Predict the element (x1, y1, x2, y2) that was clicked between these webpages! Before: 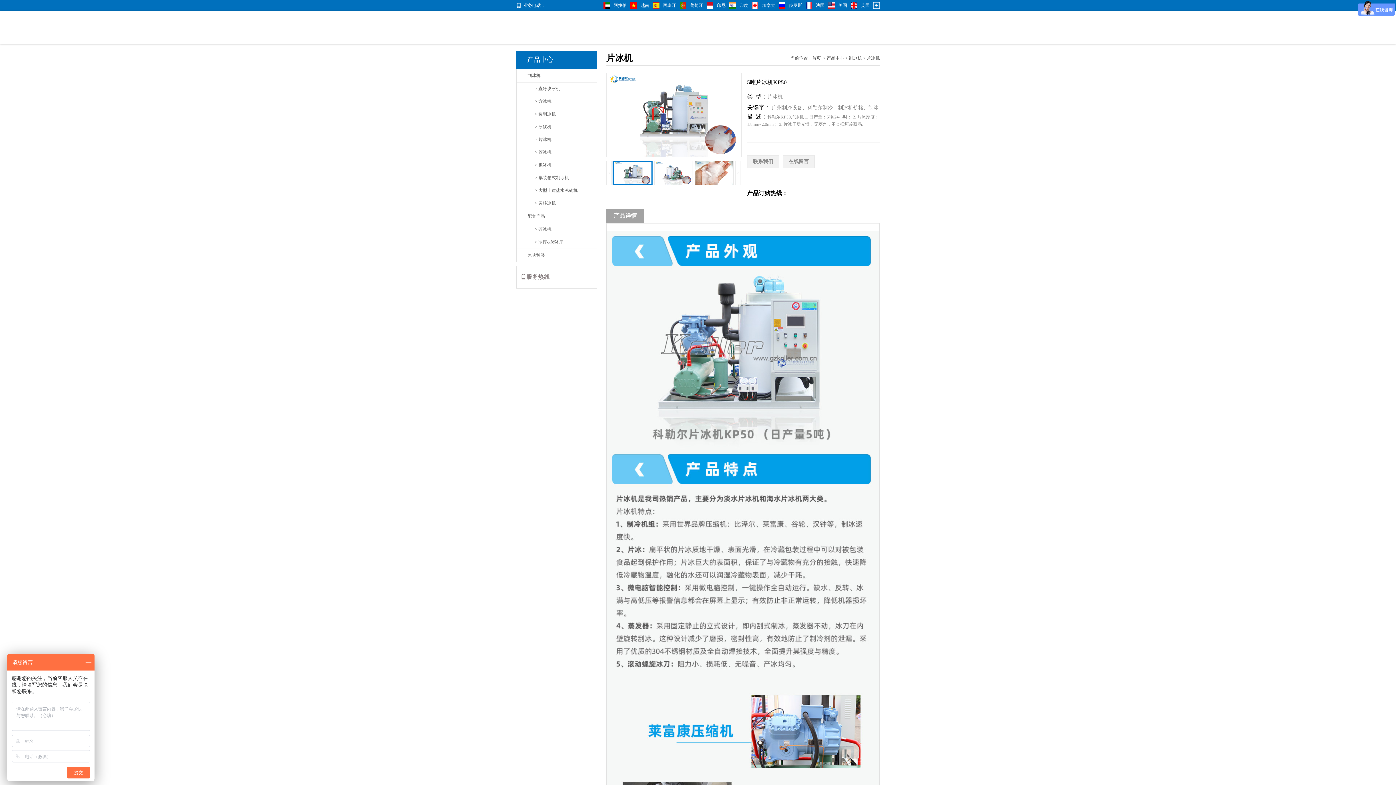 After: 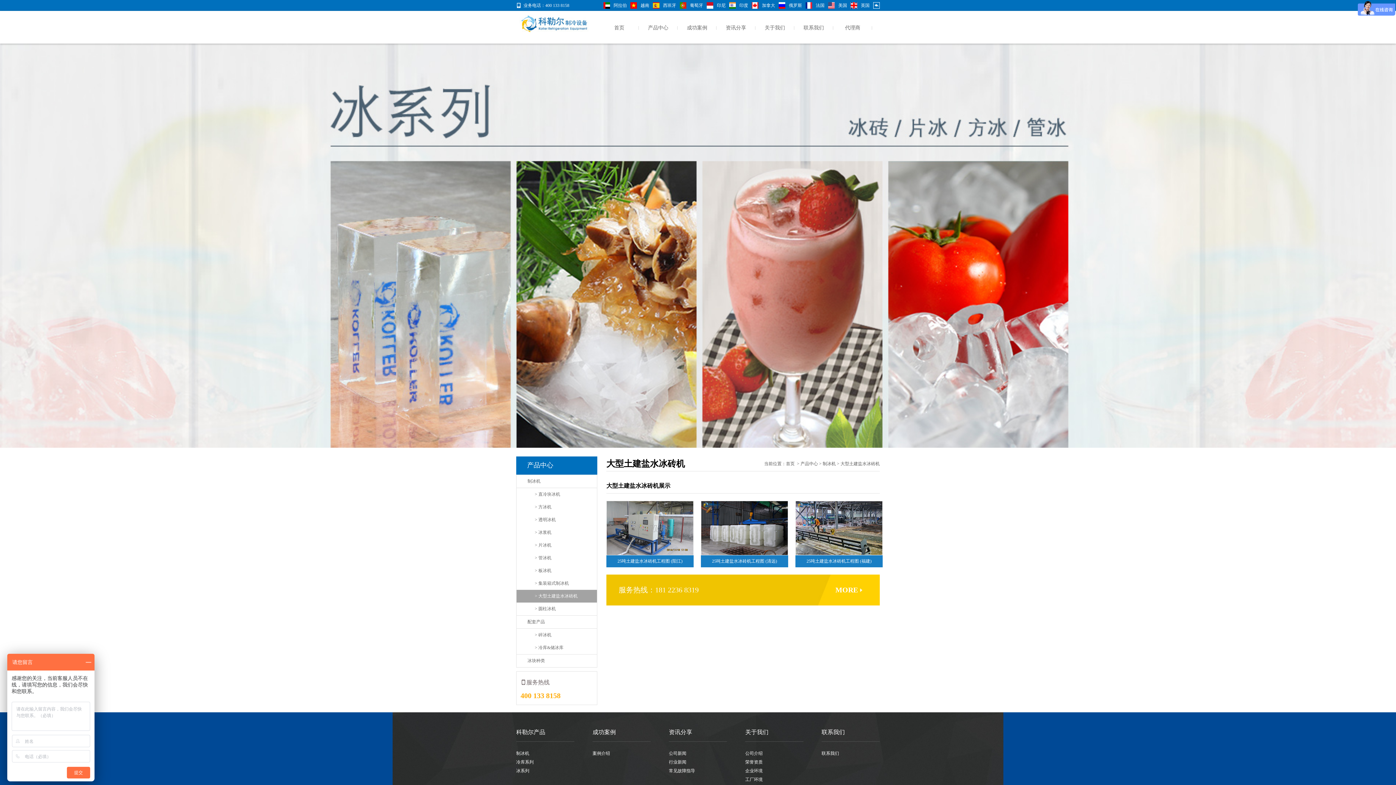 Action: label: > 大型土建盐水冰砖机 bbox: (516, 184, 597, 197)